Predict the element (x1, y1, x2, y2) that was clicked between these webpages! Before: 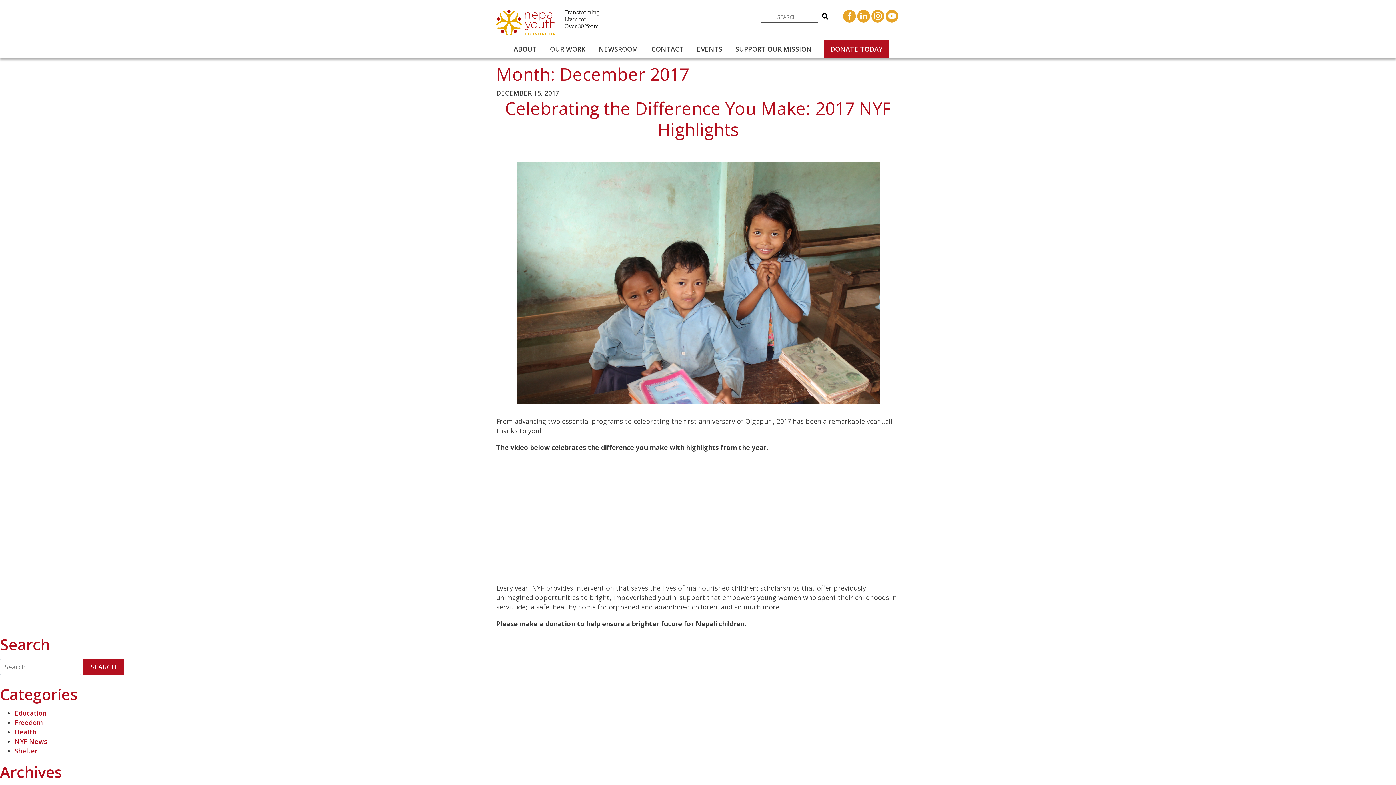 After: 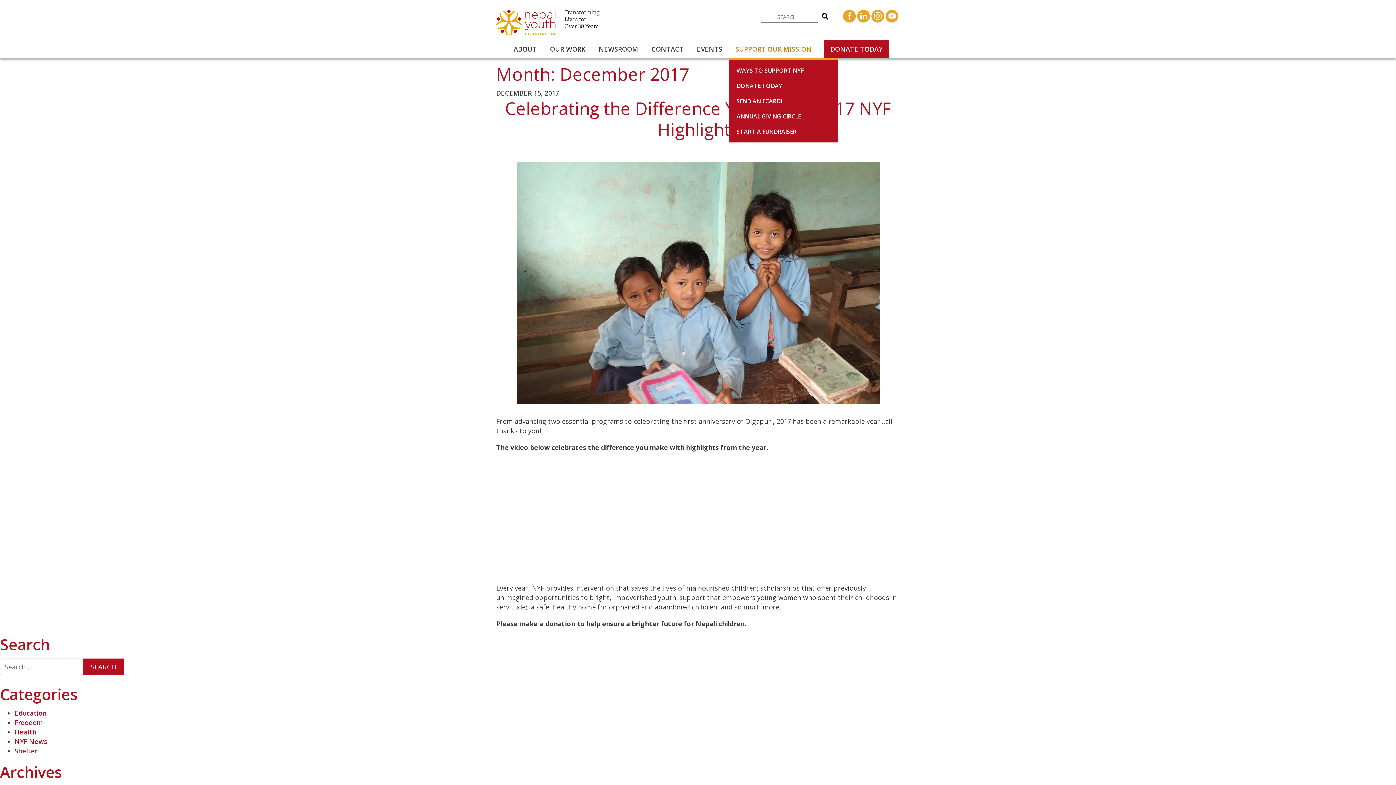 Action: label: SUPPORT OUR MISSION bbox: (729, 39, 818, 58)